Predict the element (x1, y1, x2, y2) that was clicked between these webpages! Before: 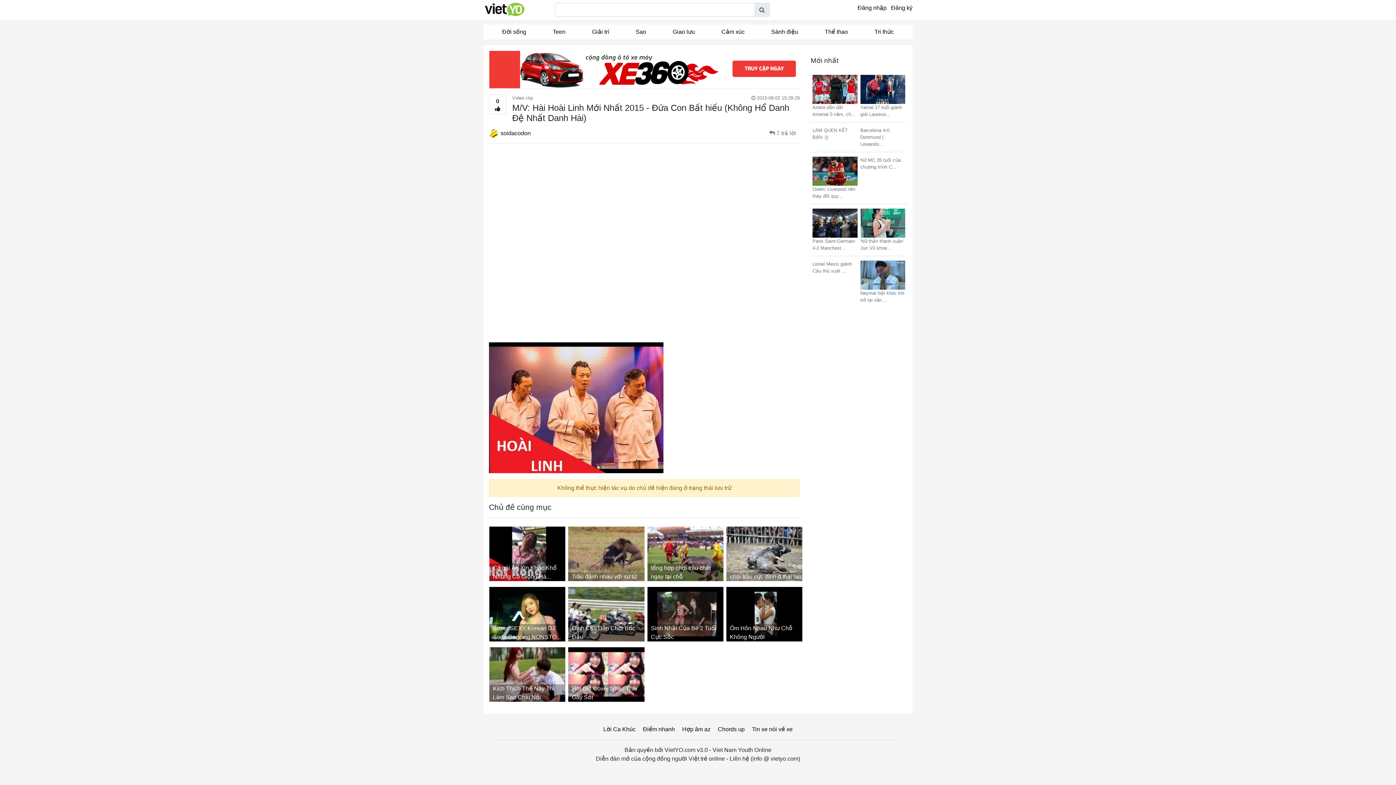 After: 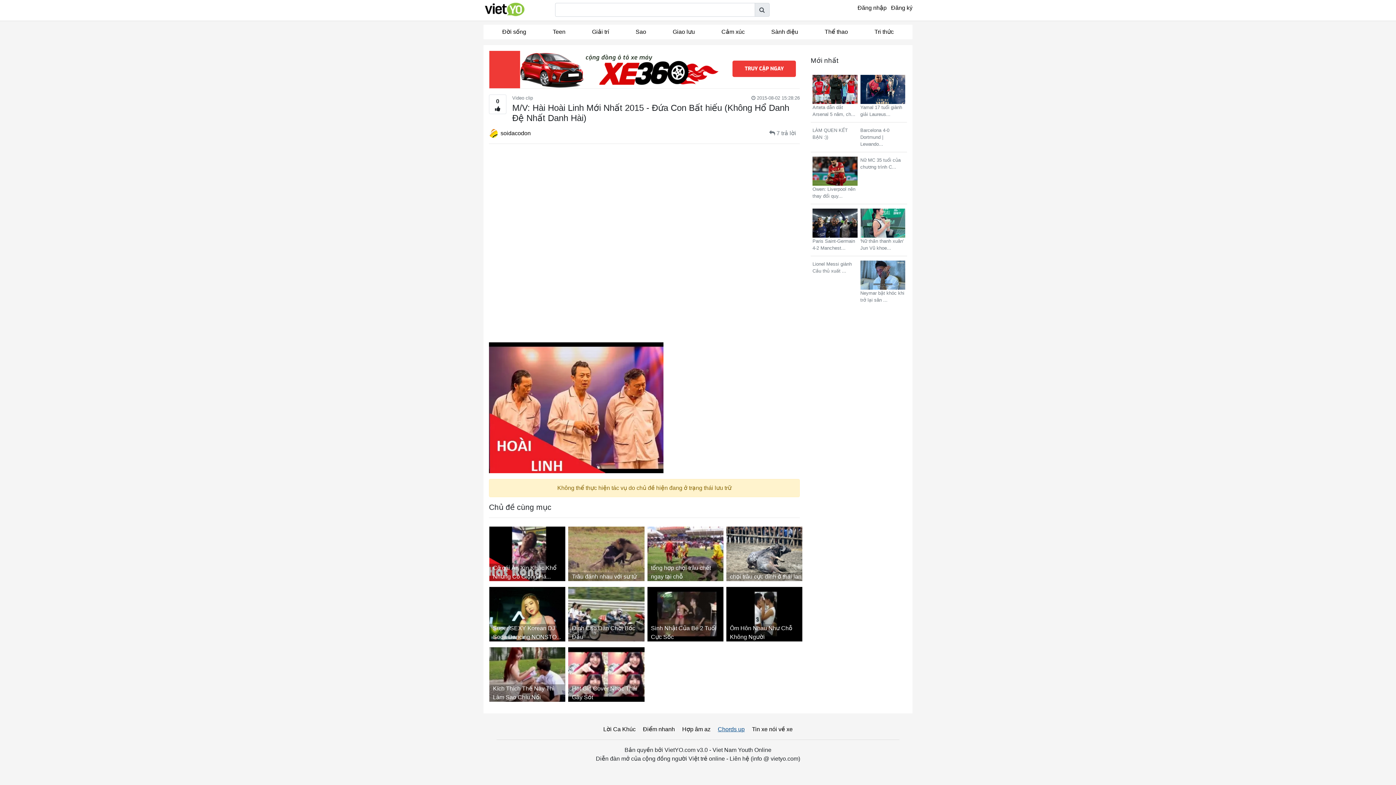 Action: bbox: (718, 725, 744, 734) label: Chords up